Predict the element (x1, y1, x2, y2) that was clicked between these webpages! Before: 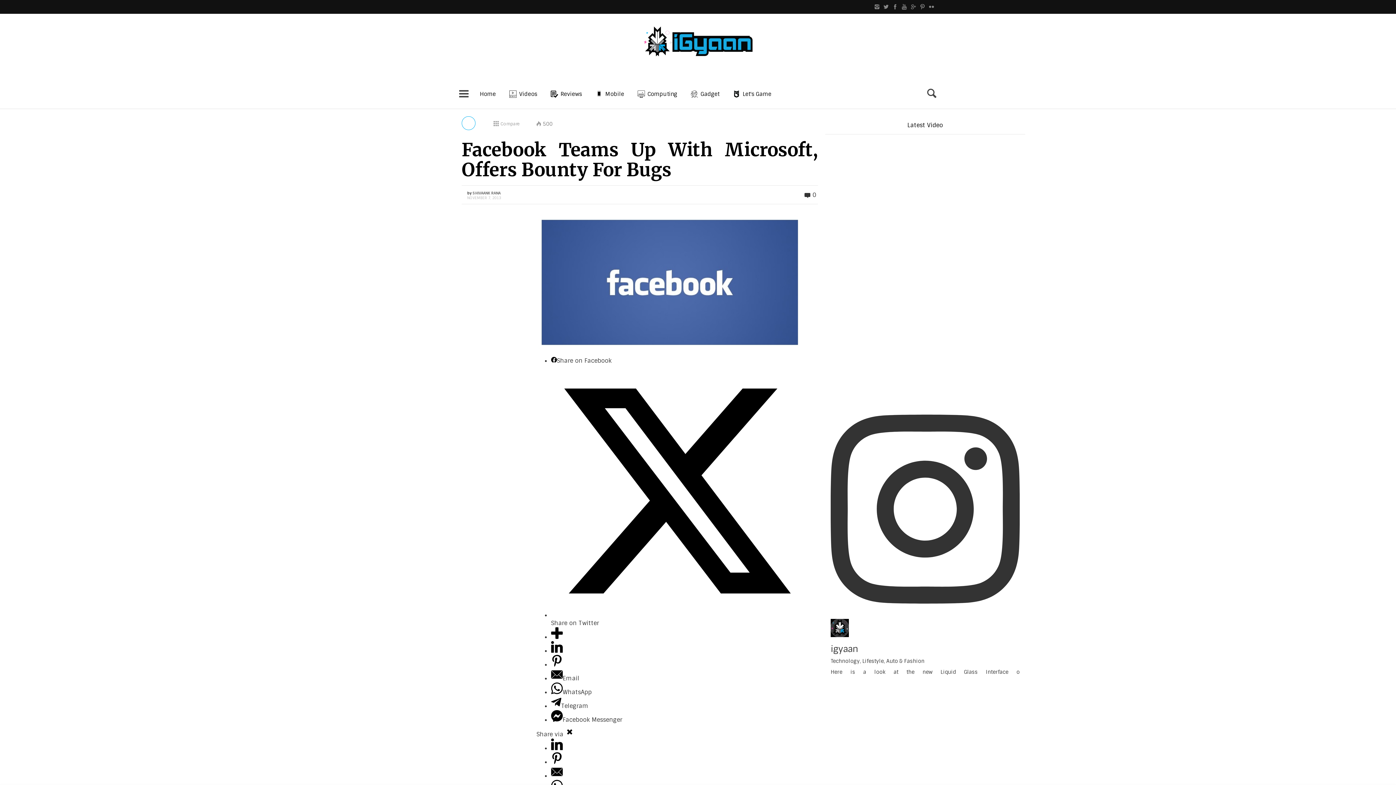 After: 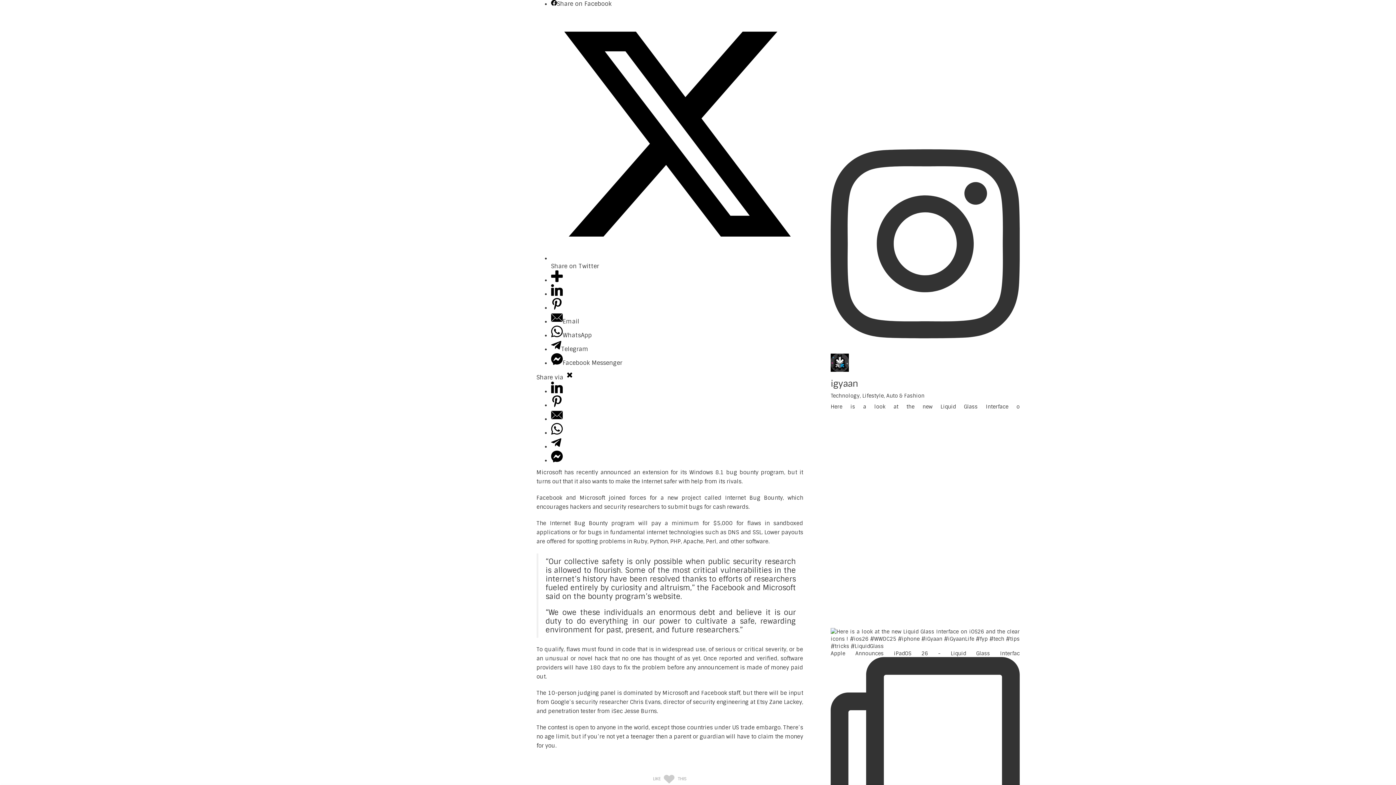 Action: bbox: (461, 285, 518, 294) label: Article